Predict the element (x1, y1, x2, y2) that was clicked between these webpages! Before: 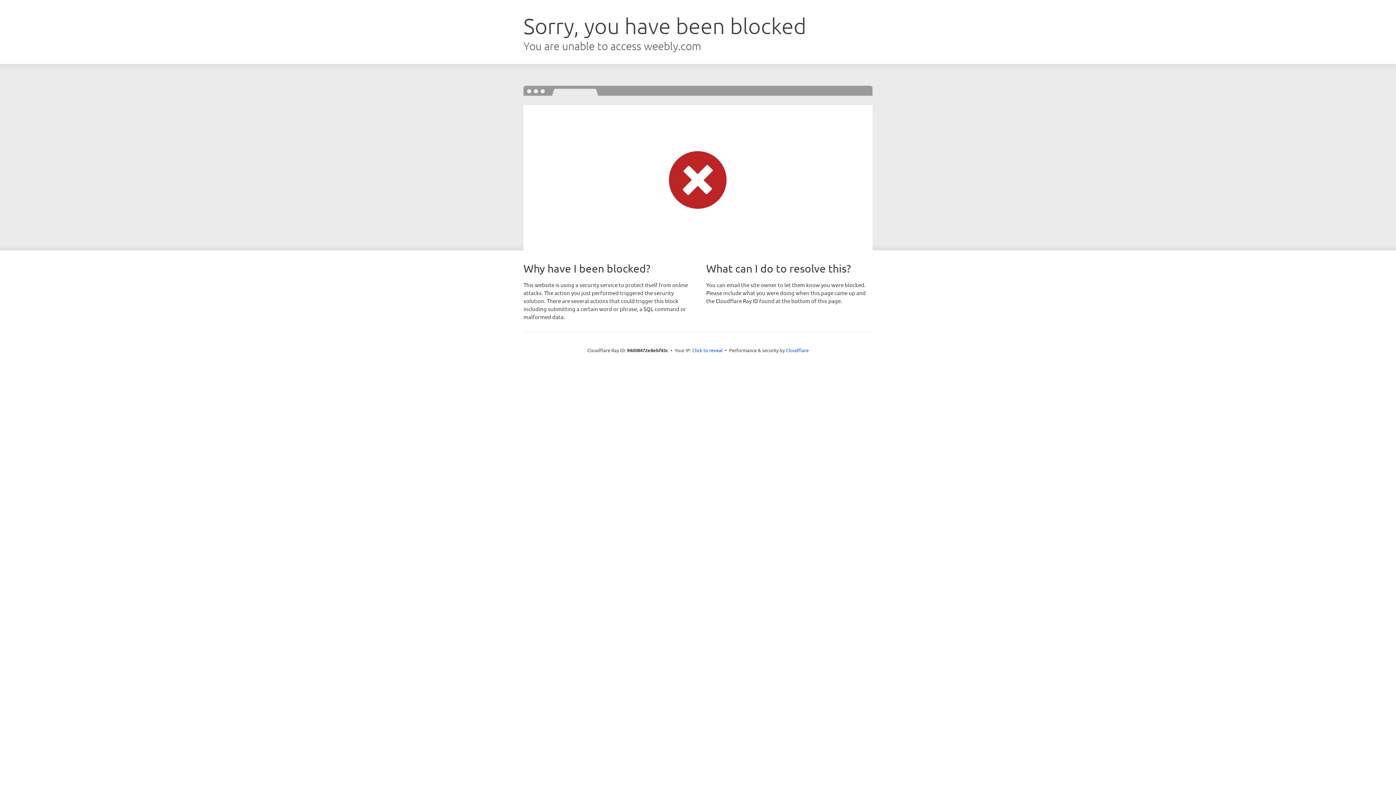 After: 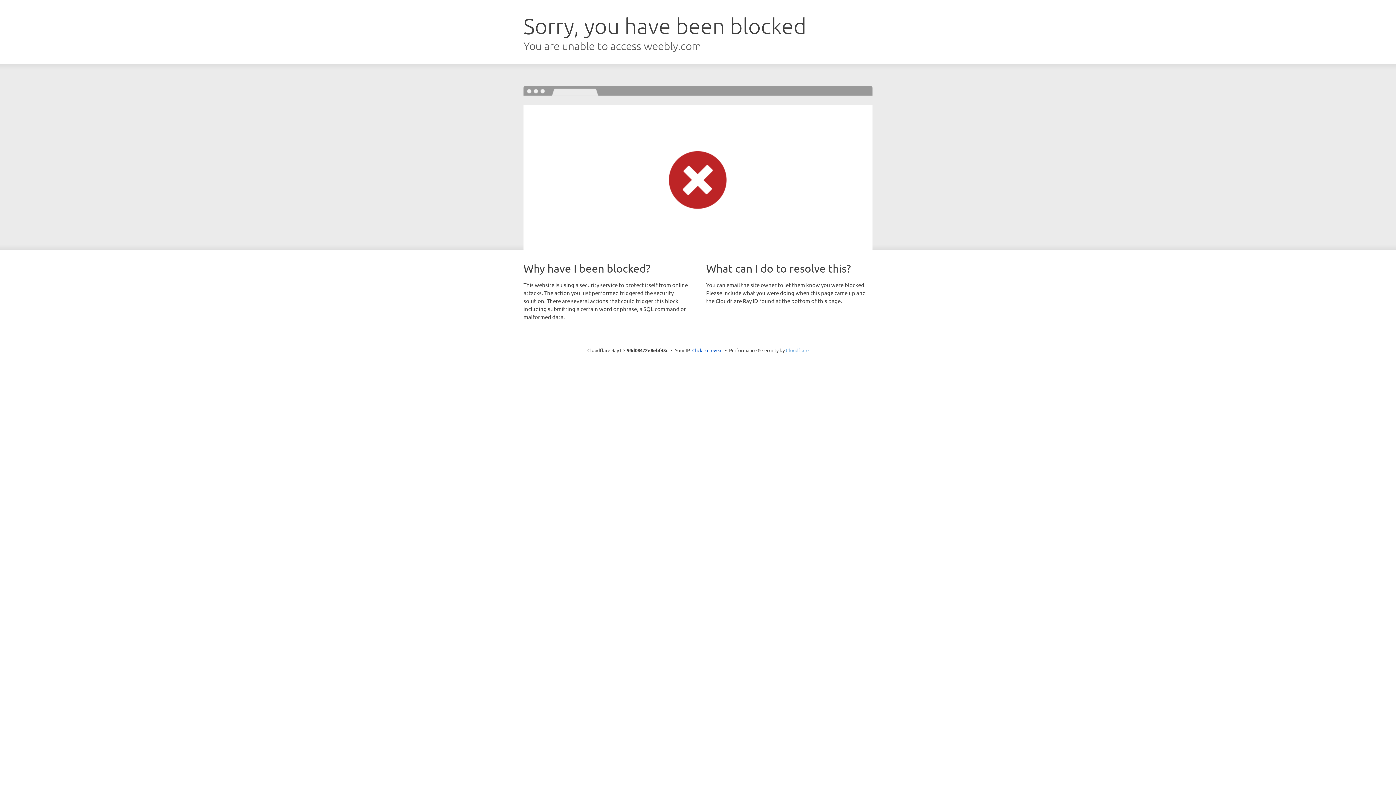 Action: bbox: (786, 347, 808, 353) label: Cloudflare